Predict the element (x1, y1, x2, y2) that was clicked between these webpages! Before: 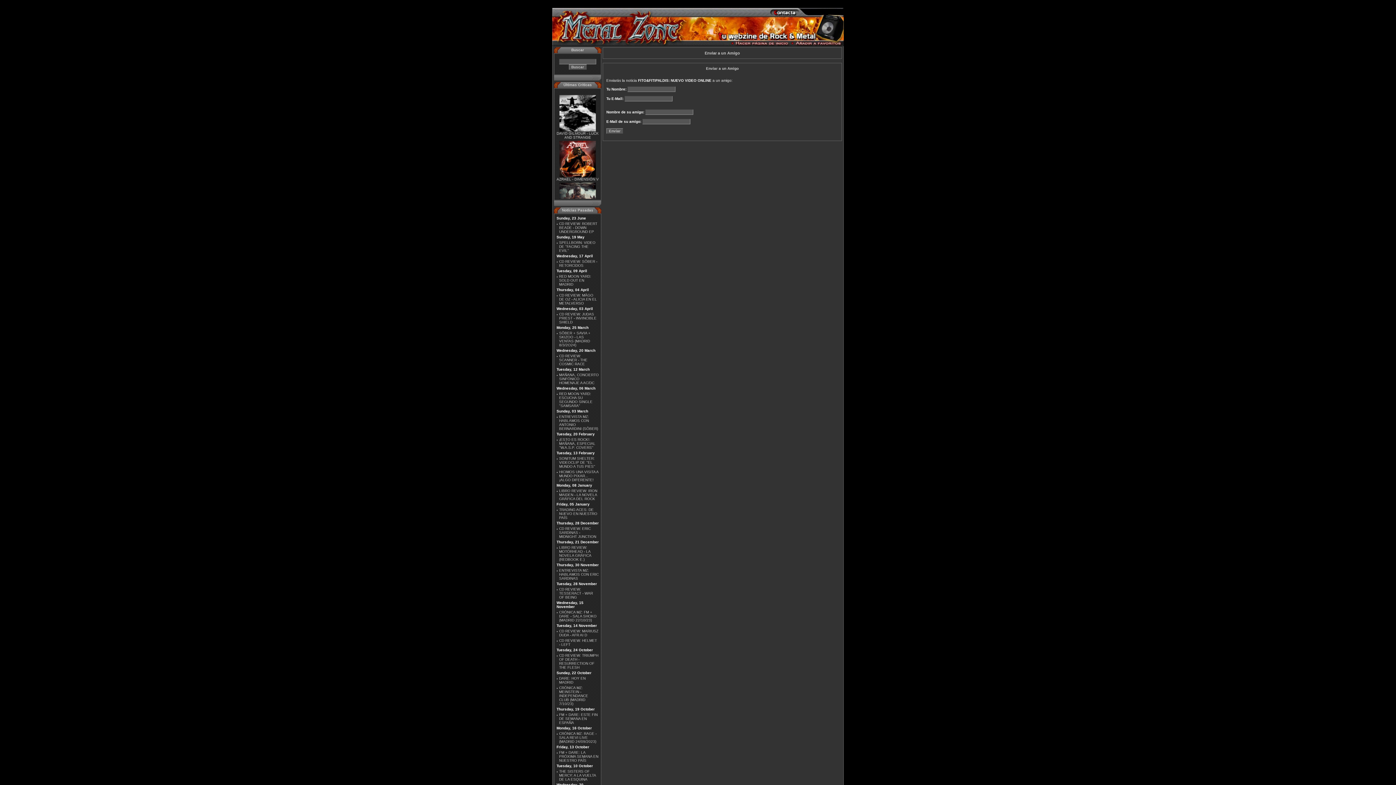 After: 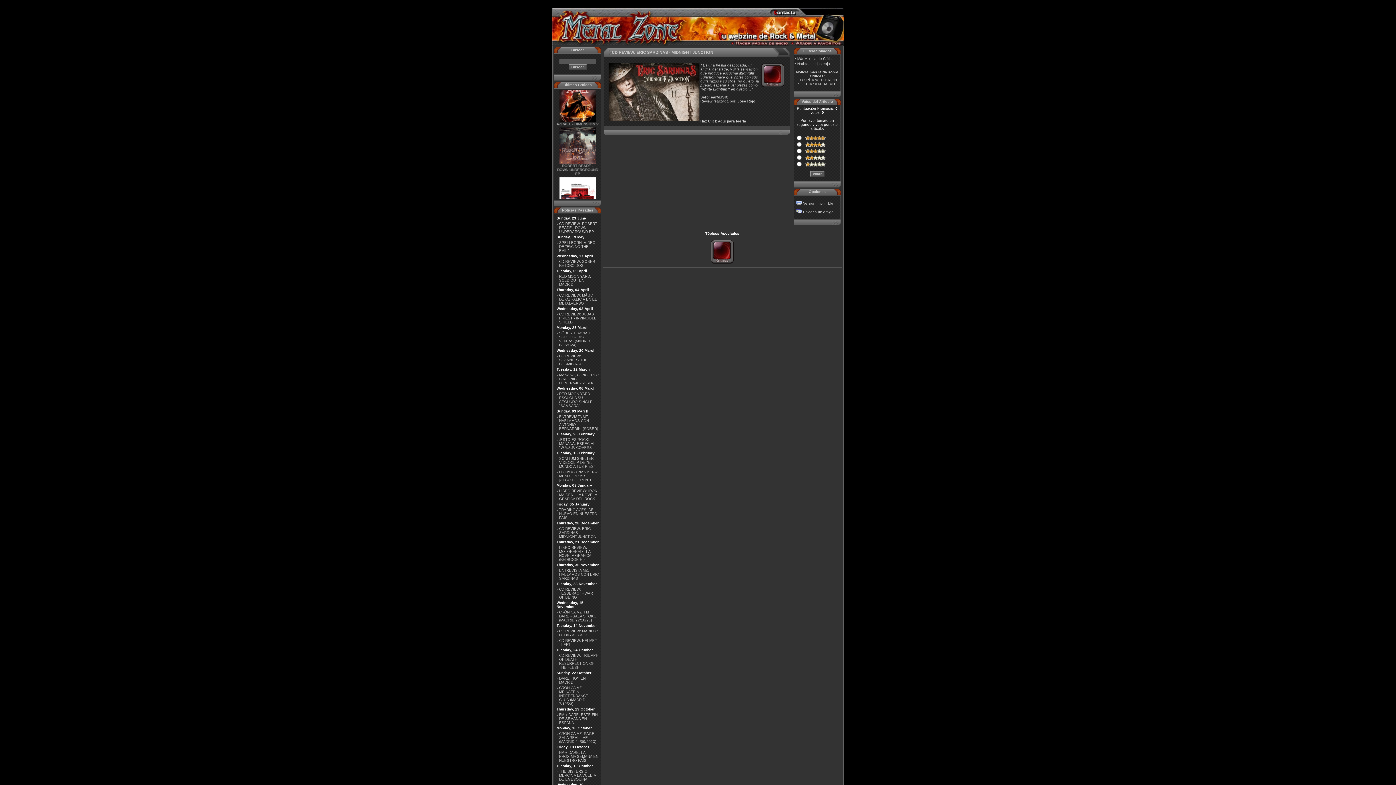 Action: bbox: (559, 526, 596, 538) label: CD REVIEW: ERIC SARDINAS - MIDNIGHT JUNCTION